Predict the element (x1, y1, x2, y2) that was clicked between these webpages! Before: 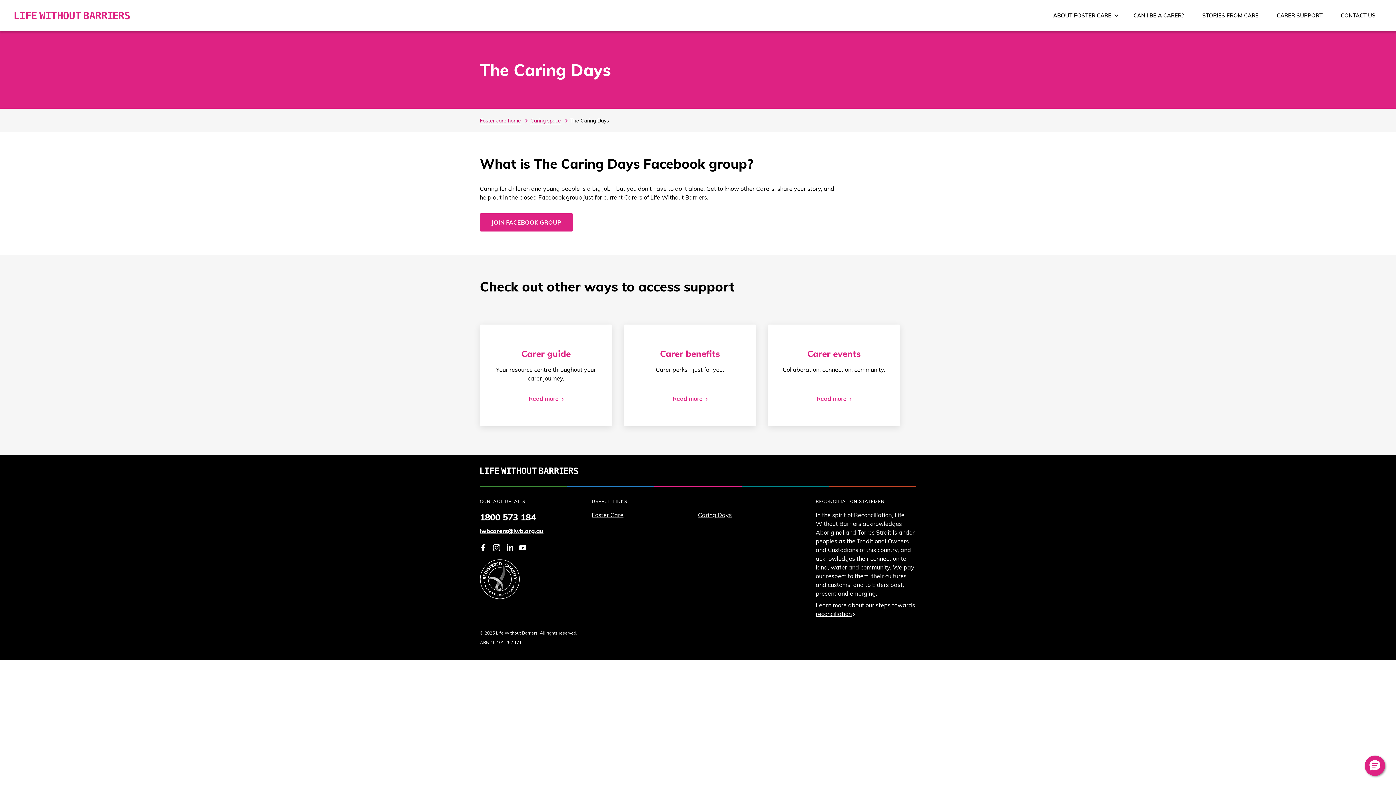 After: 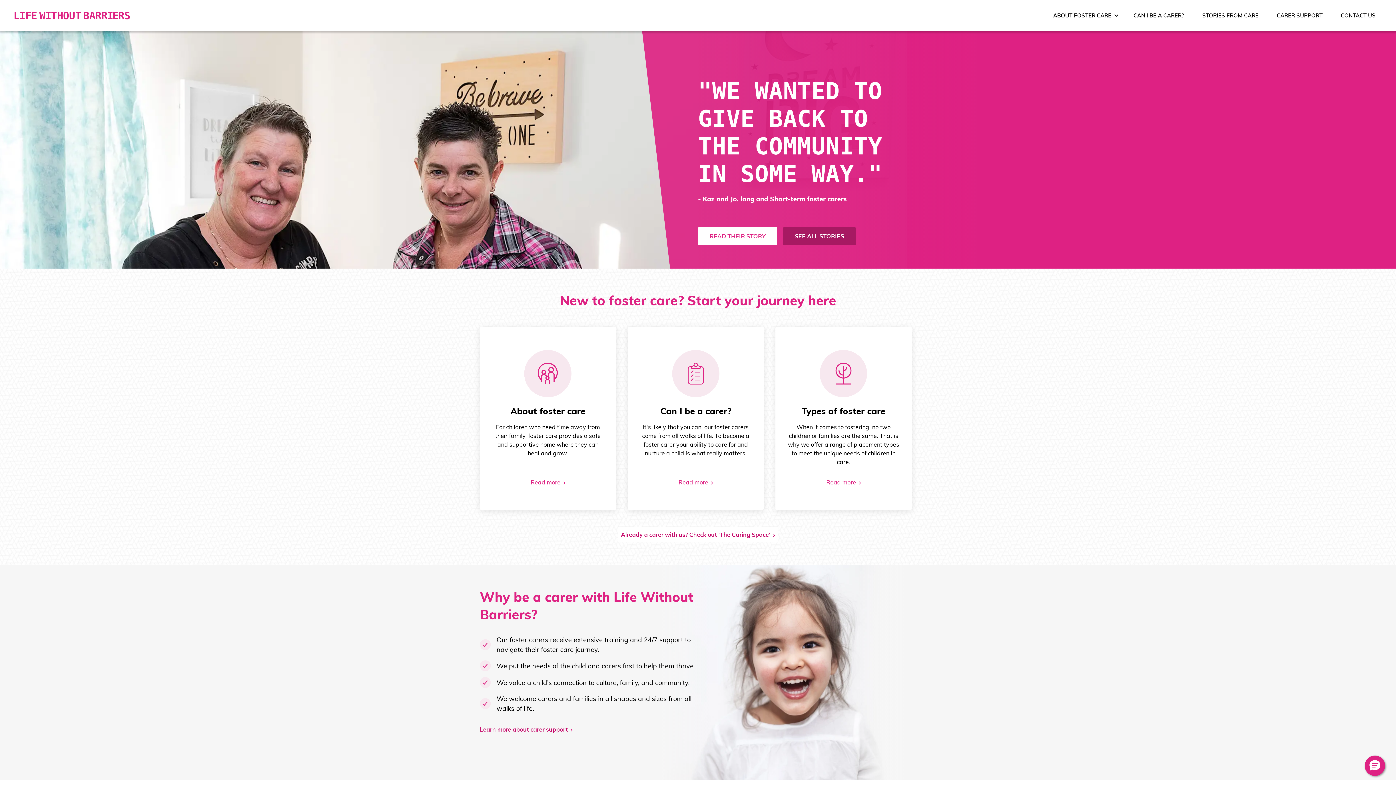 Action: label: Foster care home bbox: (480, 116, 530, 124)